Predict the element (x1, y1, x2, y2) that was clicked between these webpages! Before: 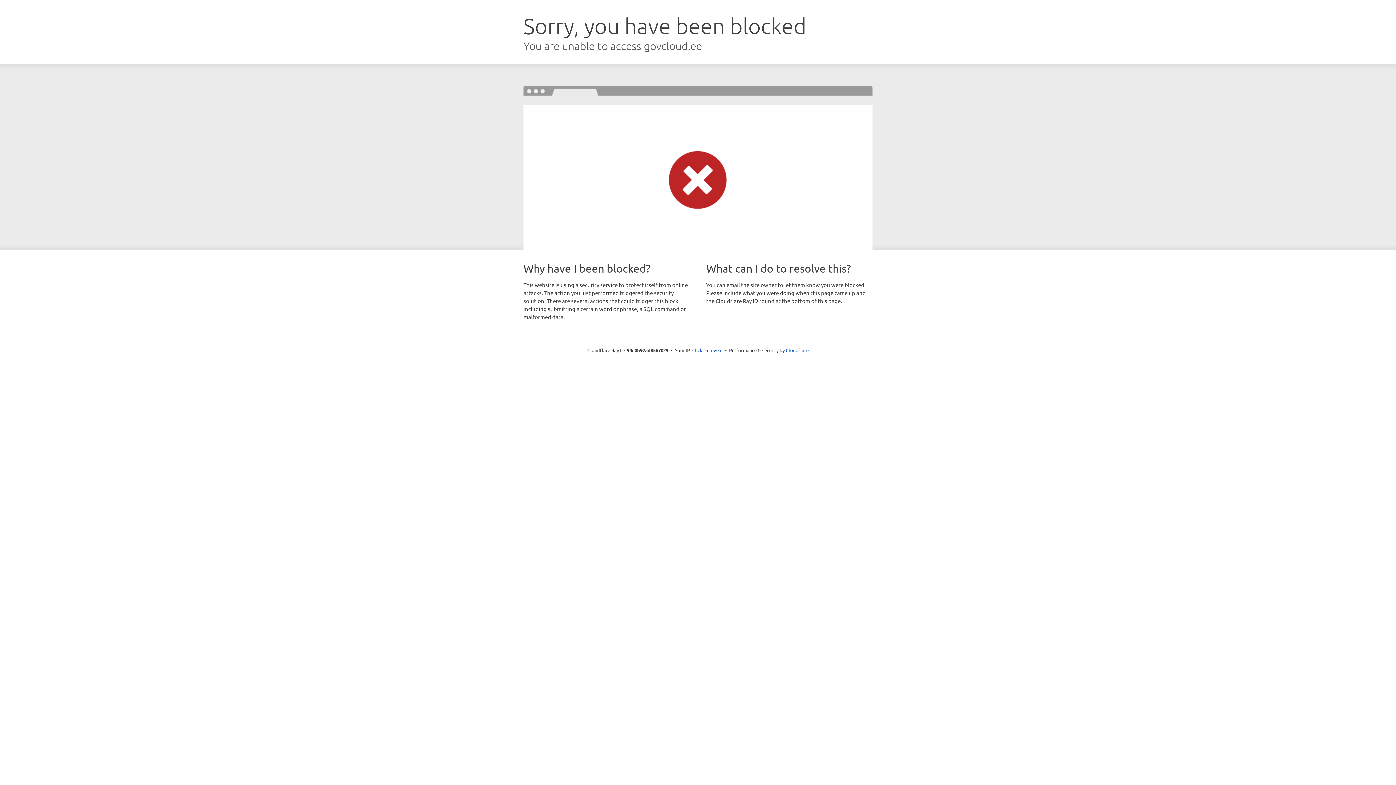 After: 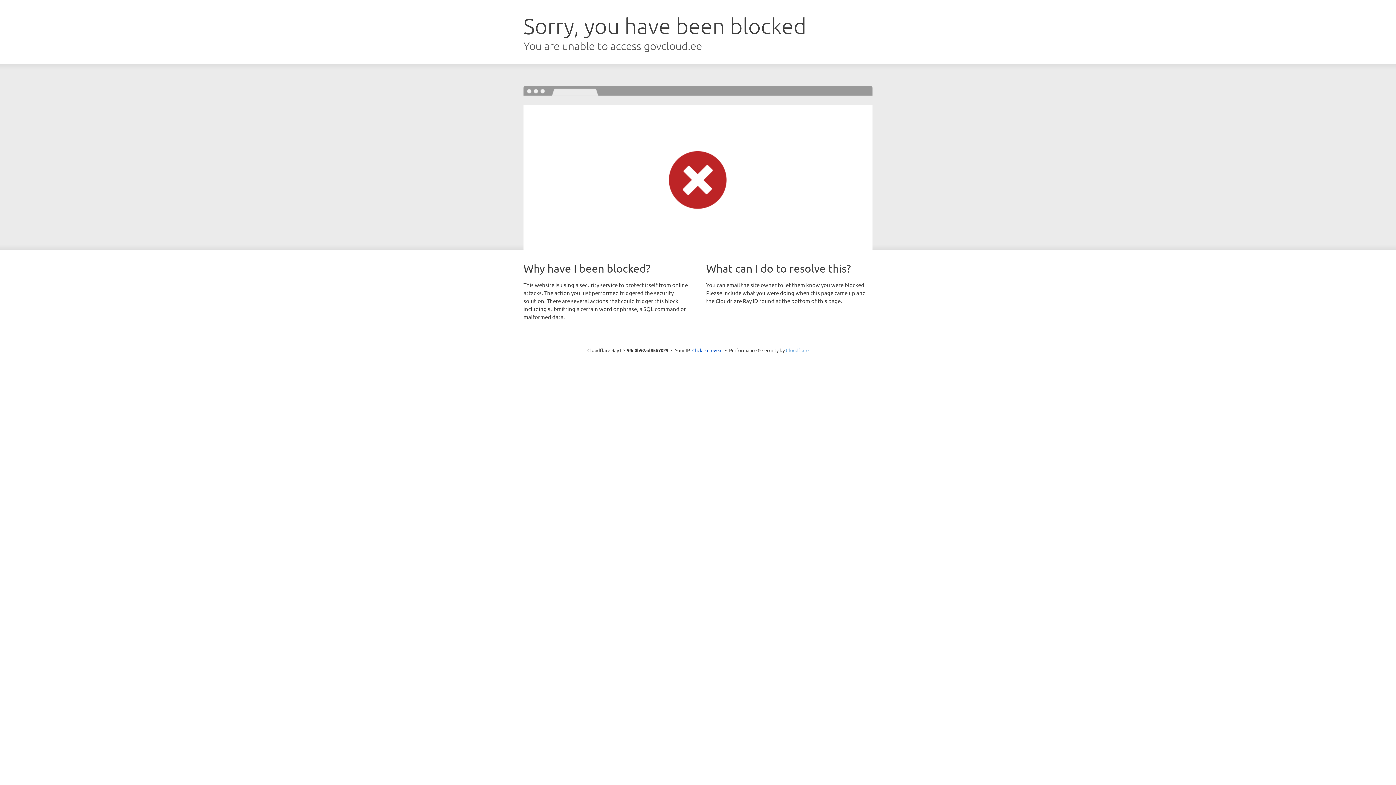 Action: bbox: (786, 347, 808, 353) label: Cloudflare